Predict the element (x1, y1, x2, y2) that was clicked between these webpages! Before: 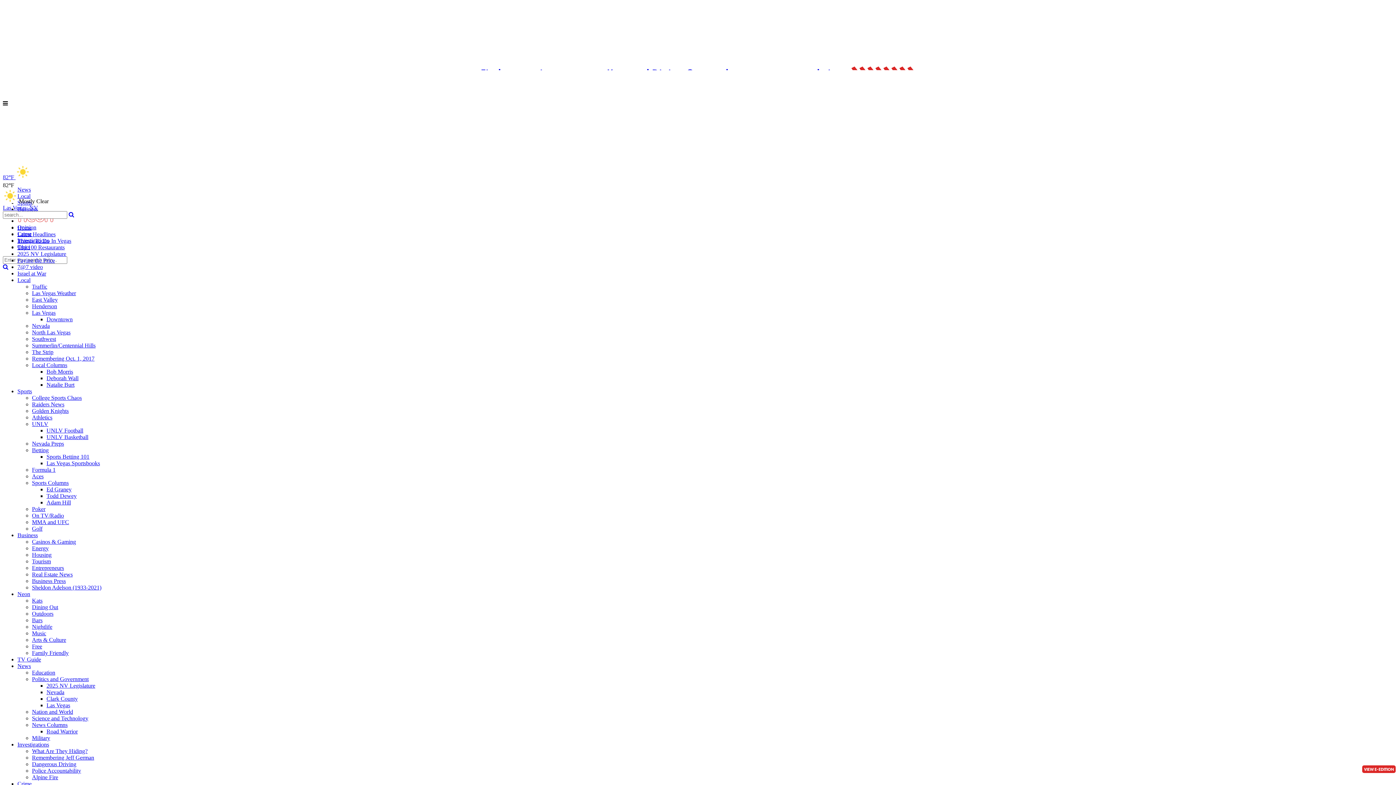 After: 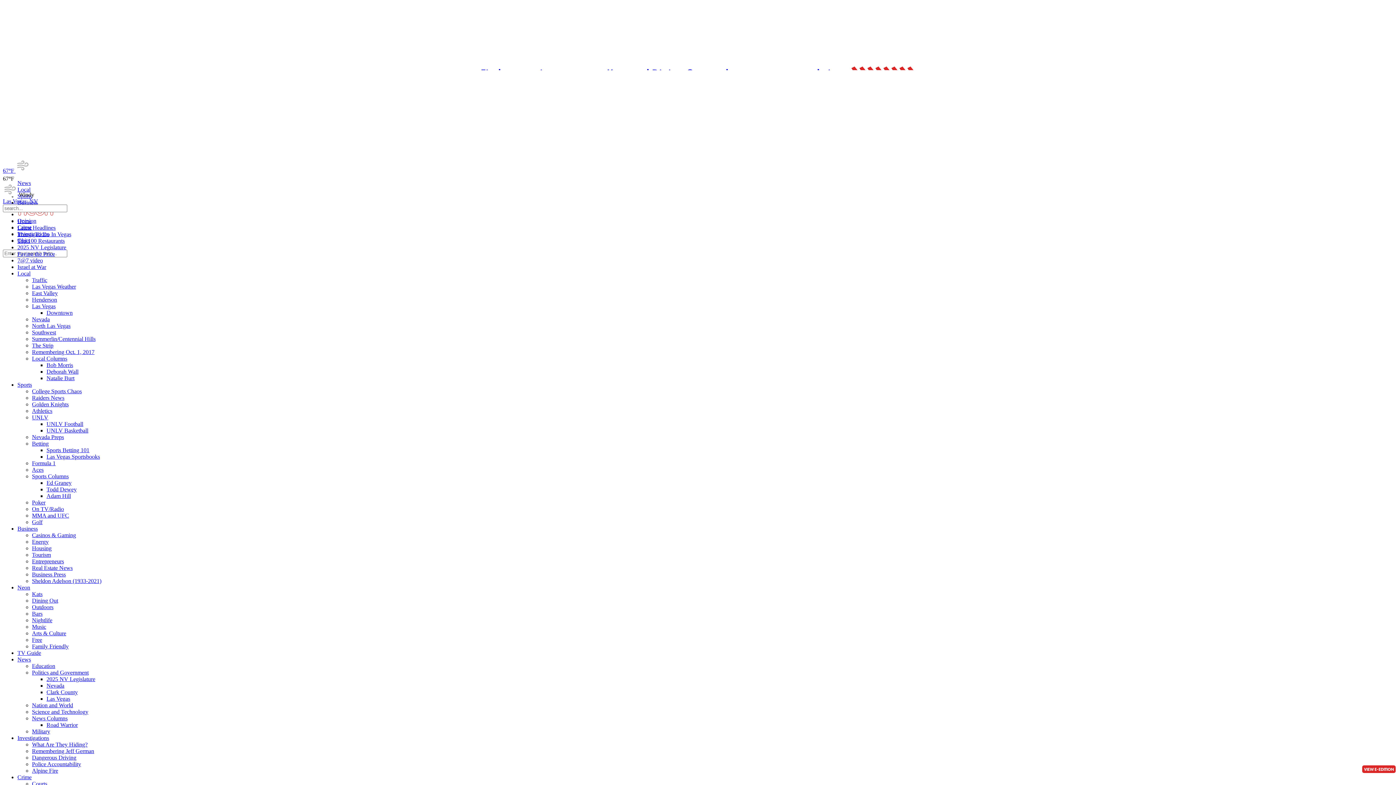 Action: bbox: (46, 728, 77, 734) label: Road Warrior